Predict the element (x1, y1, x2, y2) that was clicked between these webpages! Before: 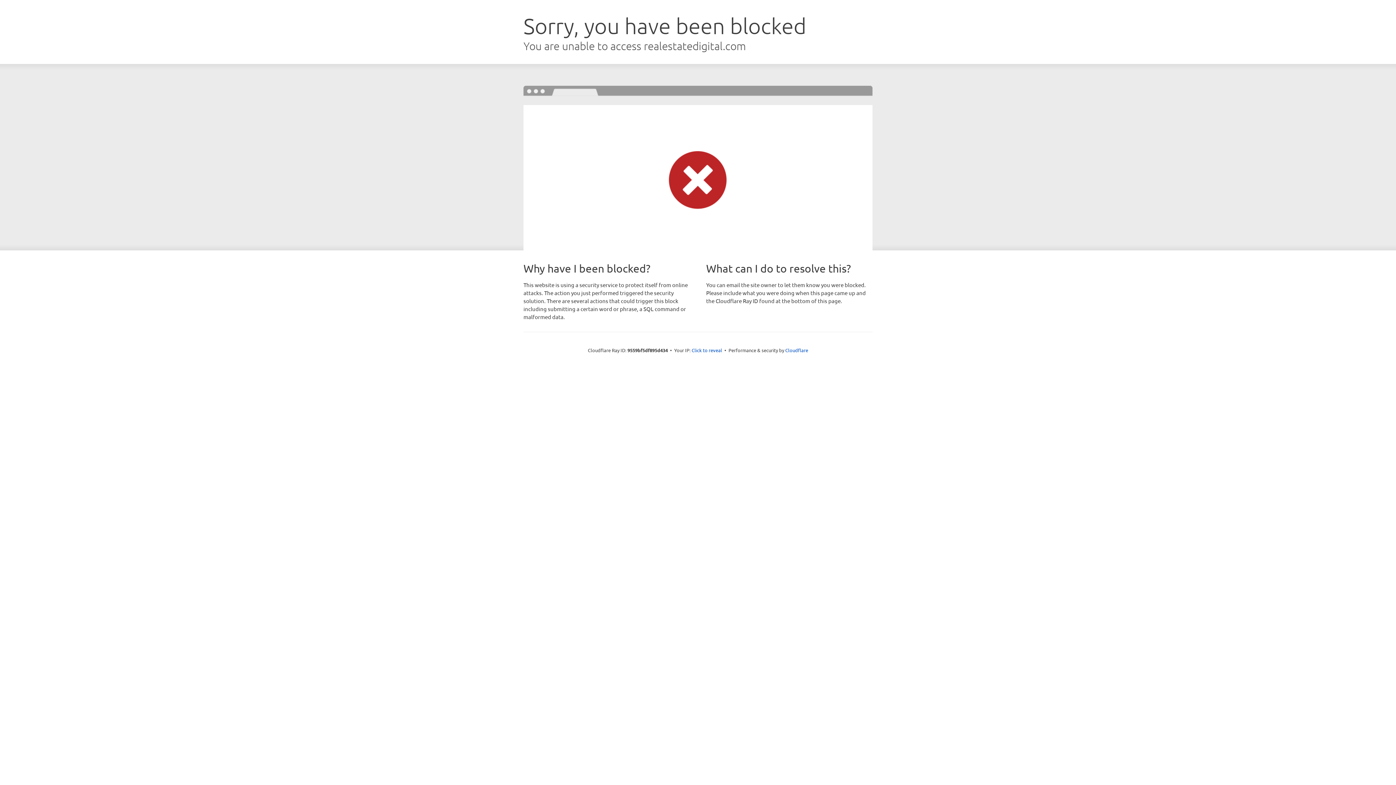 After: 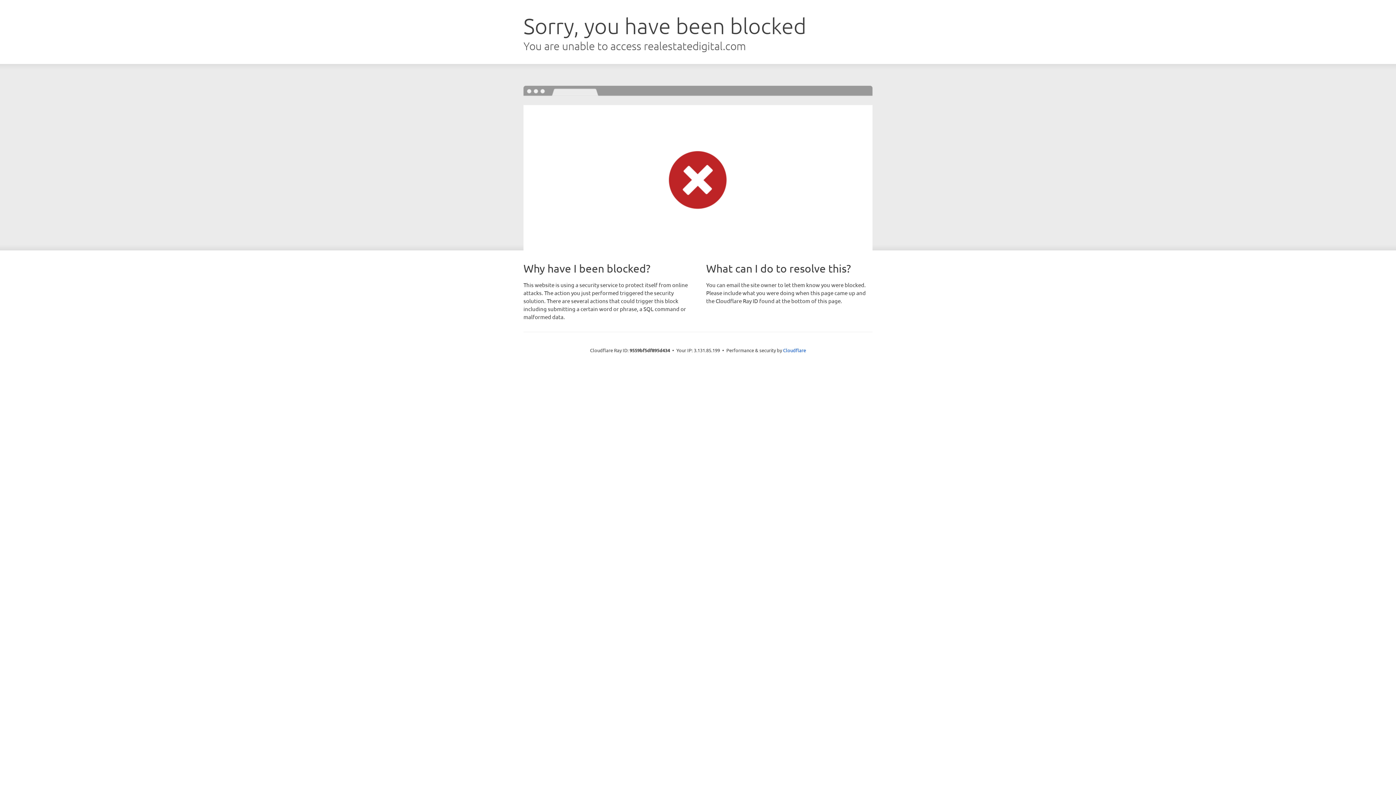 Action: bbox: (691, 346, 722, 353) label: Click to reveal